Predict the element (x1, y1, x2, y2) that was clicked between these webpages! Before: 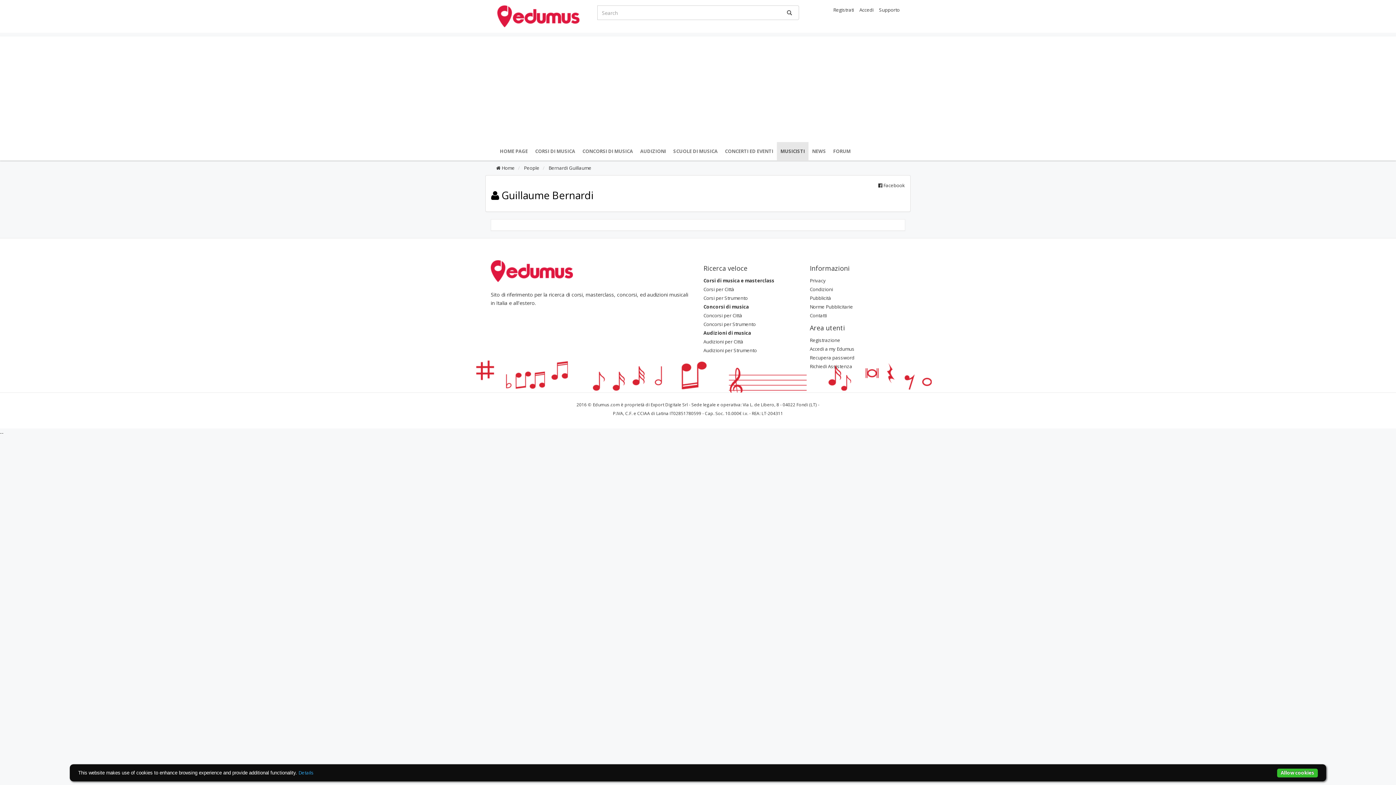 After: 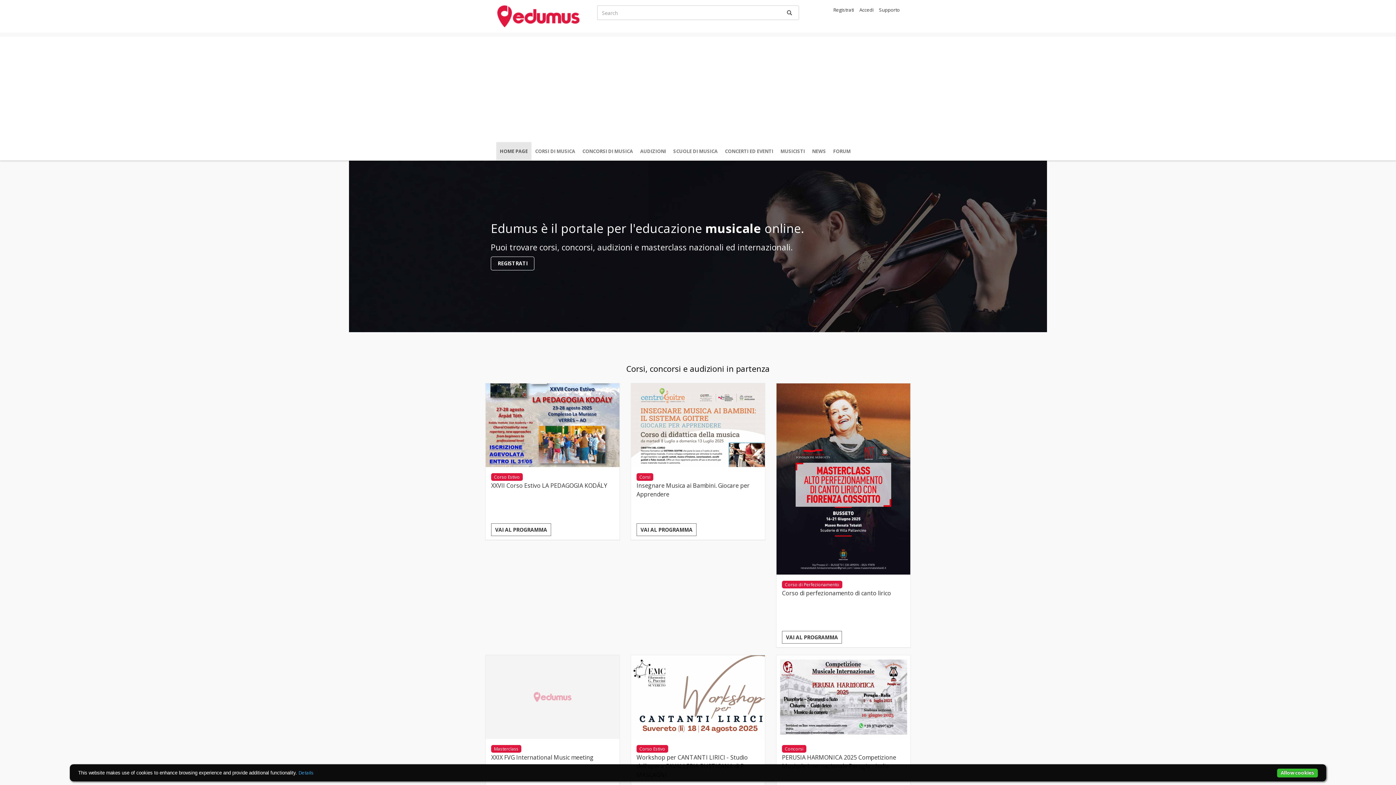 Action: bbox: (496, 142, 531, 160) label: HOME PAGE